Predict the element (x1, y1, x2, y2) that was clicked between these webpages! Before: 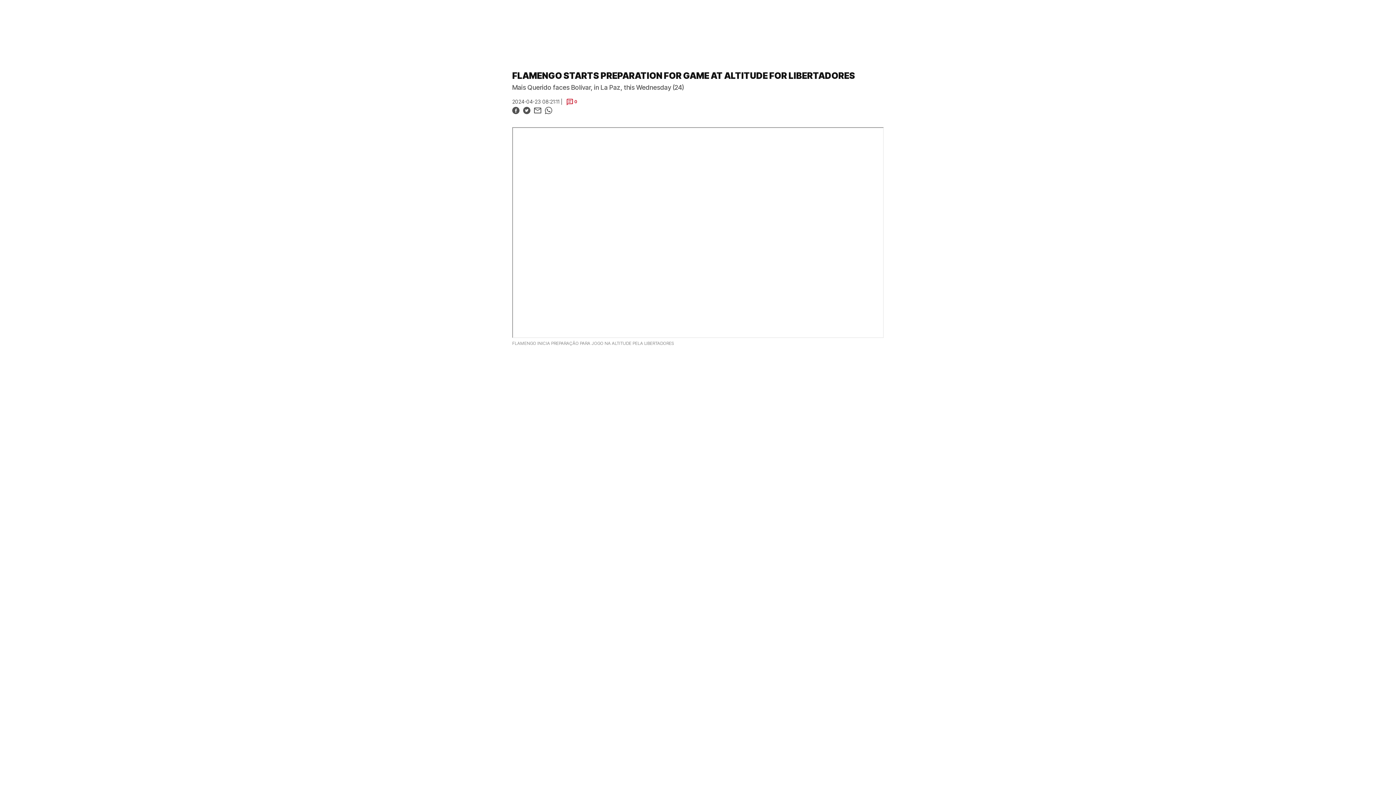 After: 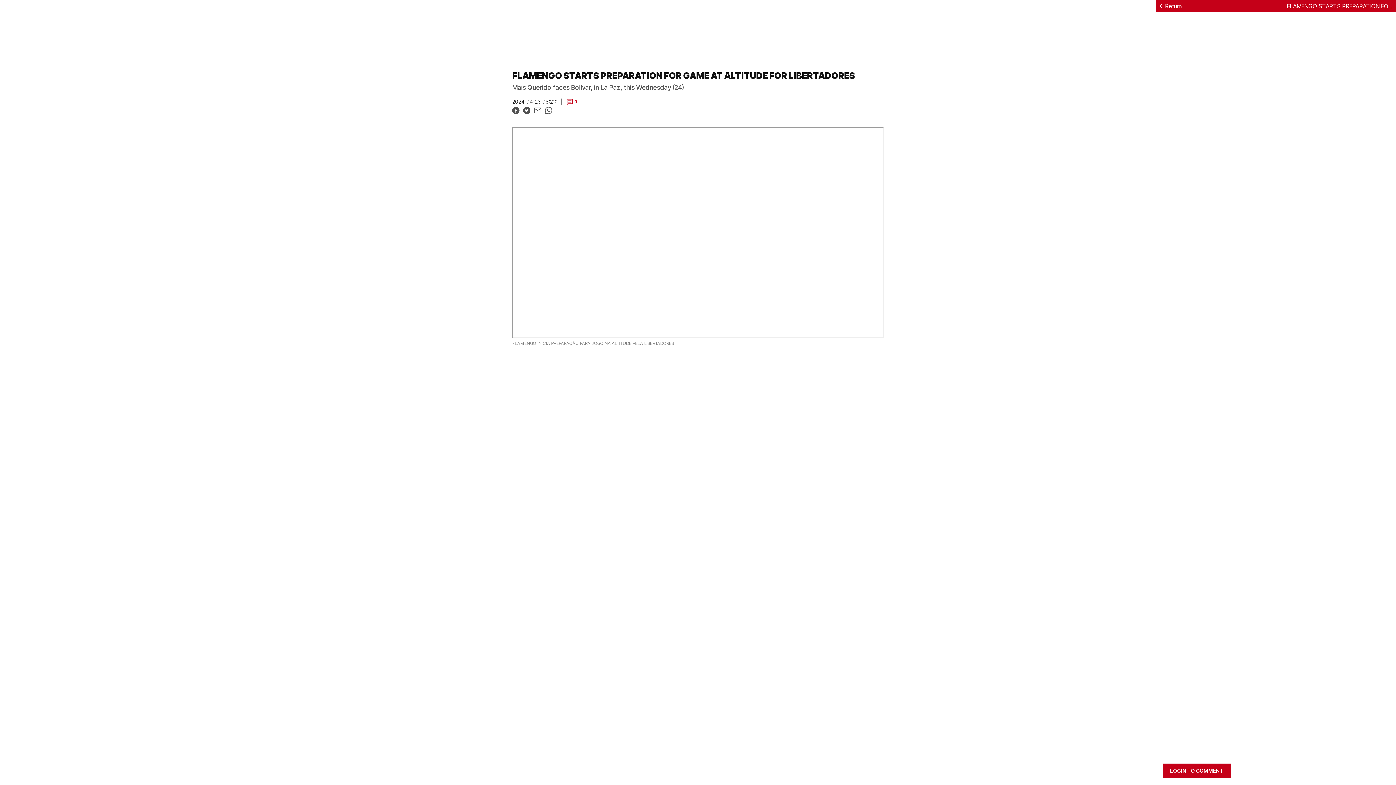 Action: bbox: (562, 95, 577, 105) label: 0